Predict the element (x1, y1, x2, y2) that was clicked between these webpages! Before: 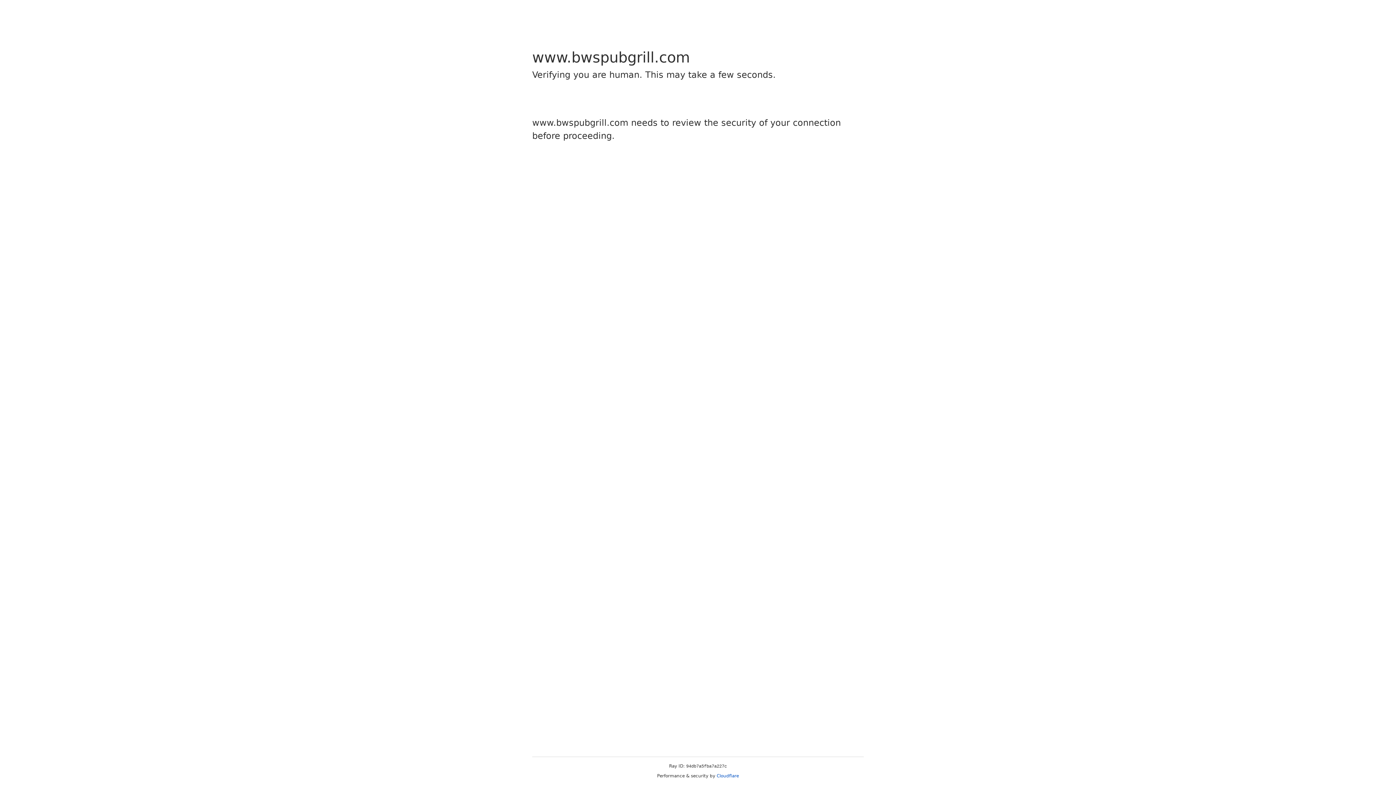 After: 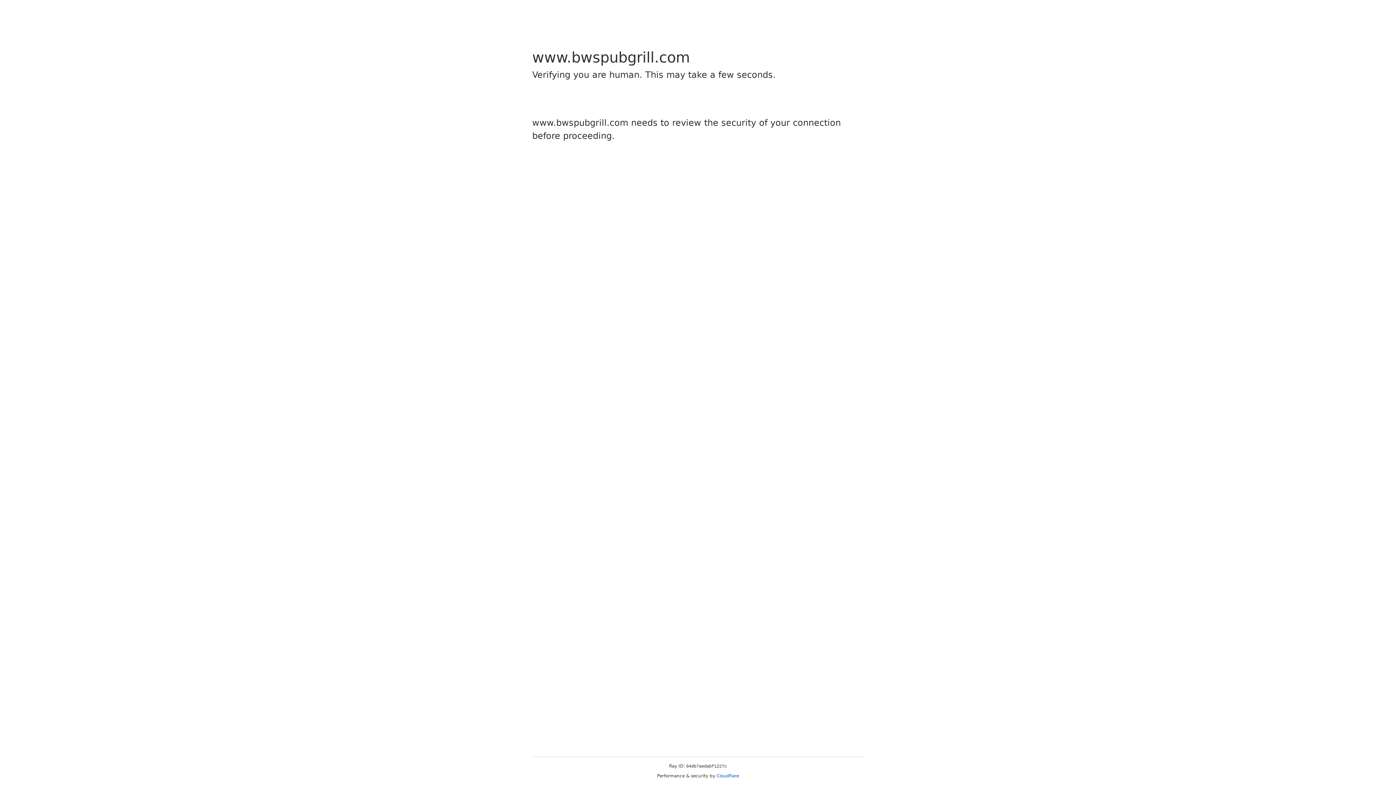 Action: bbox: (716, 773, 739, 778) label: Cloudflare